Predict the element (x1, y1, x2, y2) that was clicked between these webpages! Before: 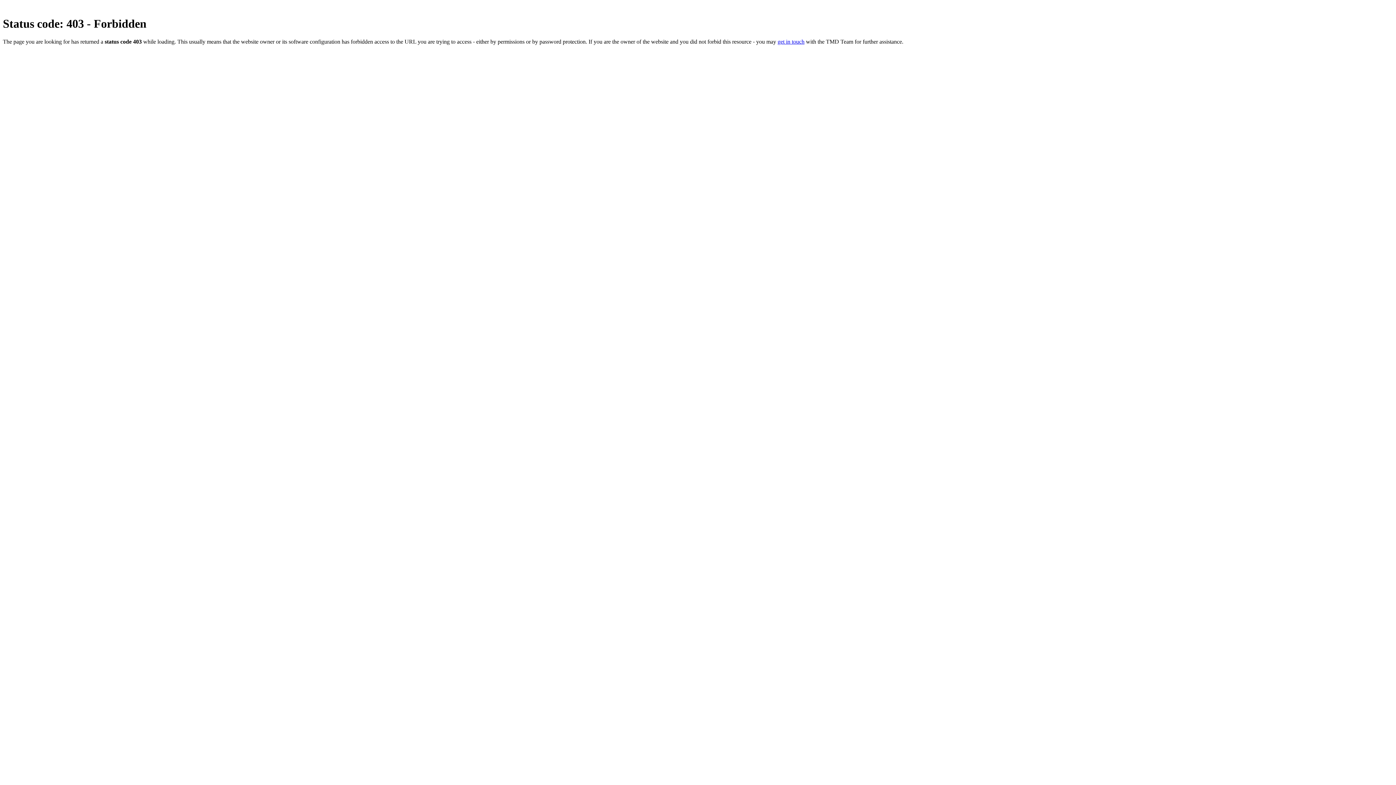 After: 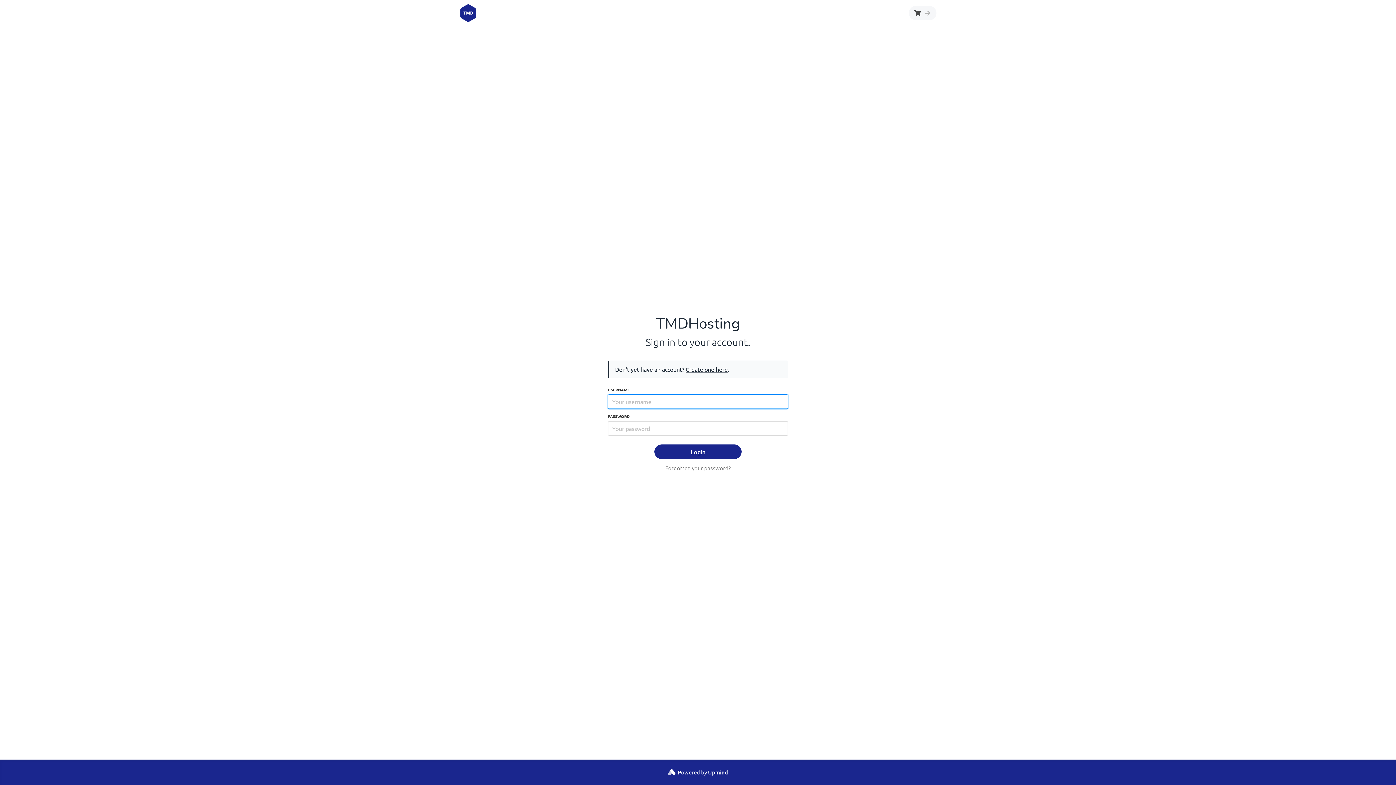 Action: bbox: (777, 38, 804, 44) label: get in touch